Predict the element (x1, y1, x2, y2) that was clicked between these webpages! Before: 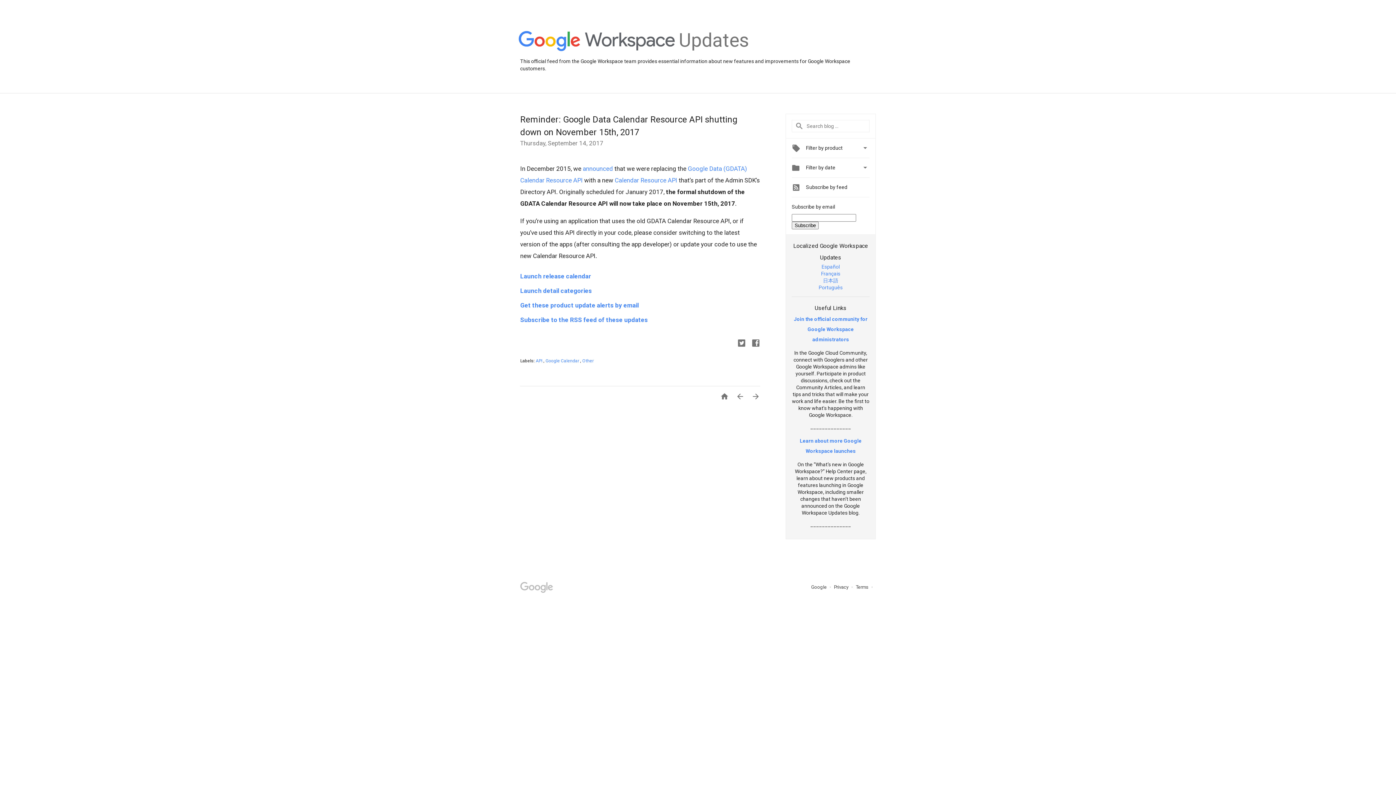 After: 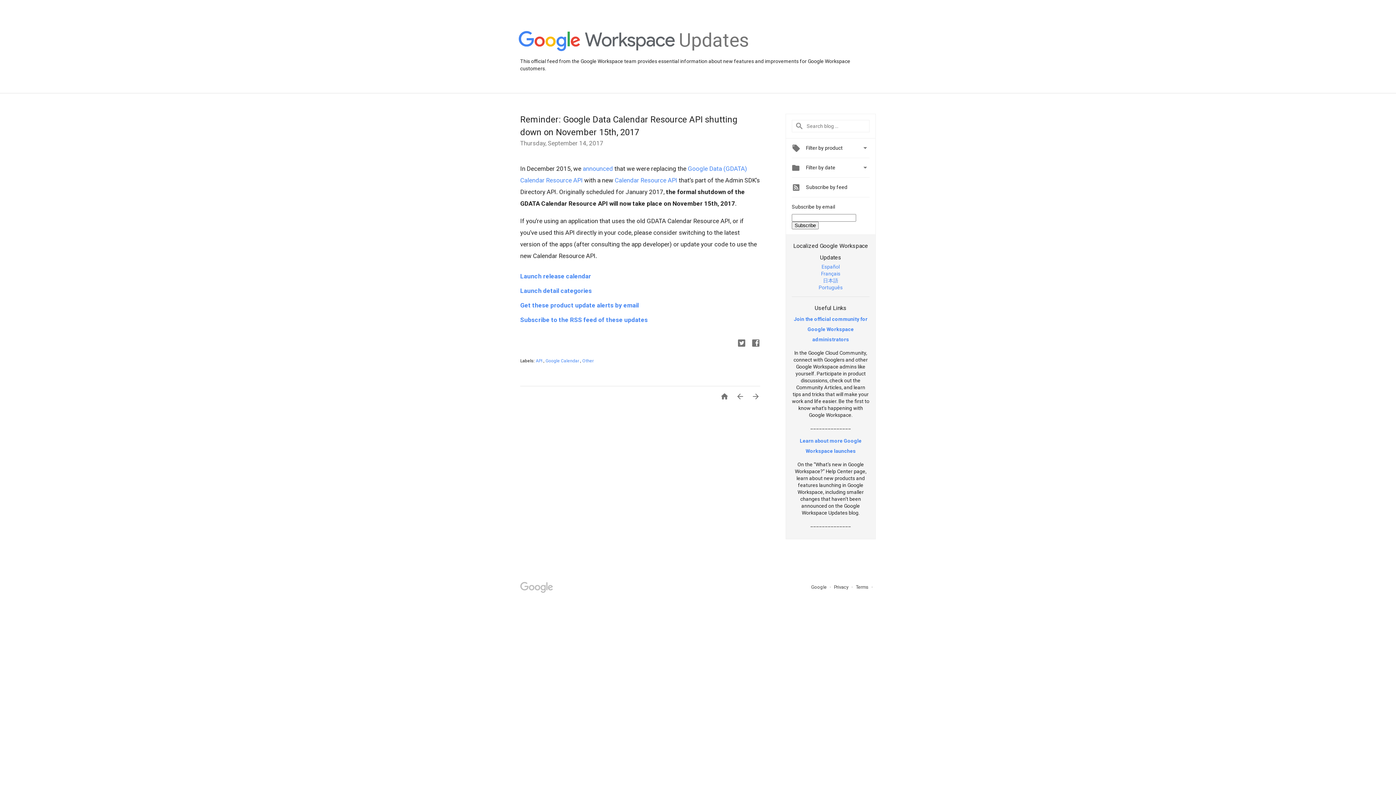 Action: label: Français bbox: (821, 270, 840, 276)